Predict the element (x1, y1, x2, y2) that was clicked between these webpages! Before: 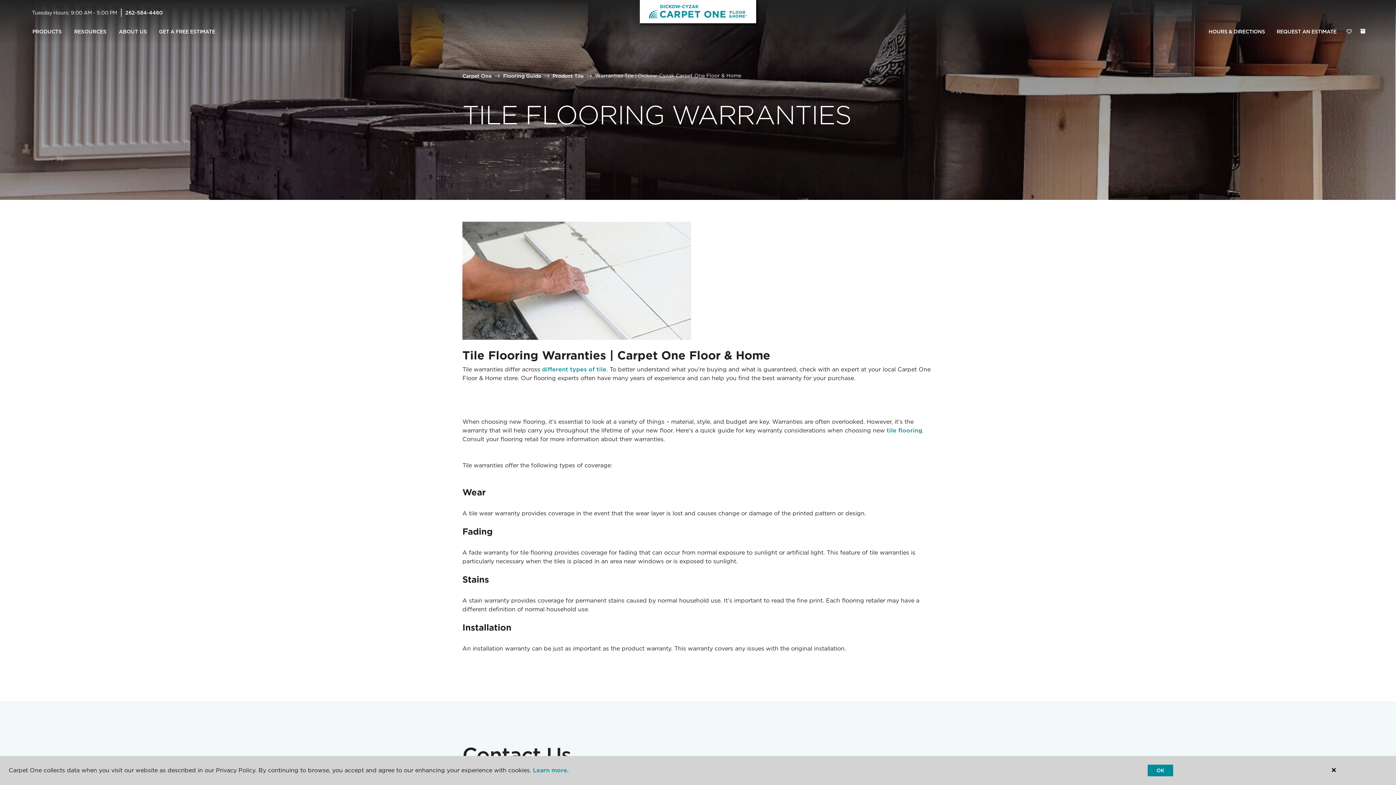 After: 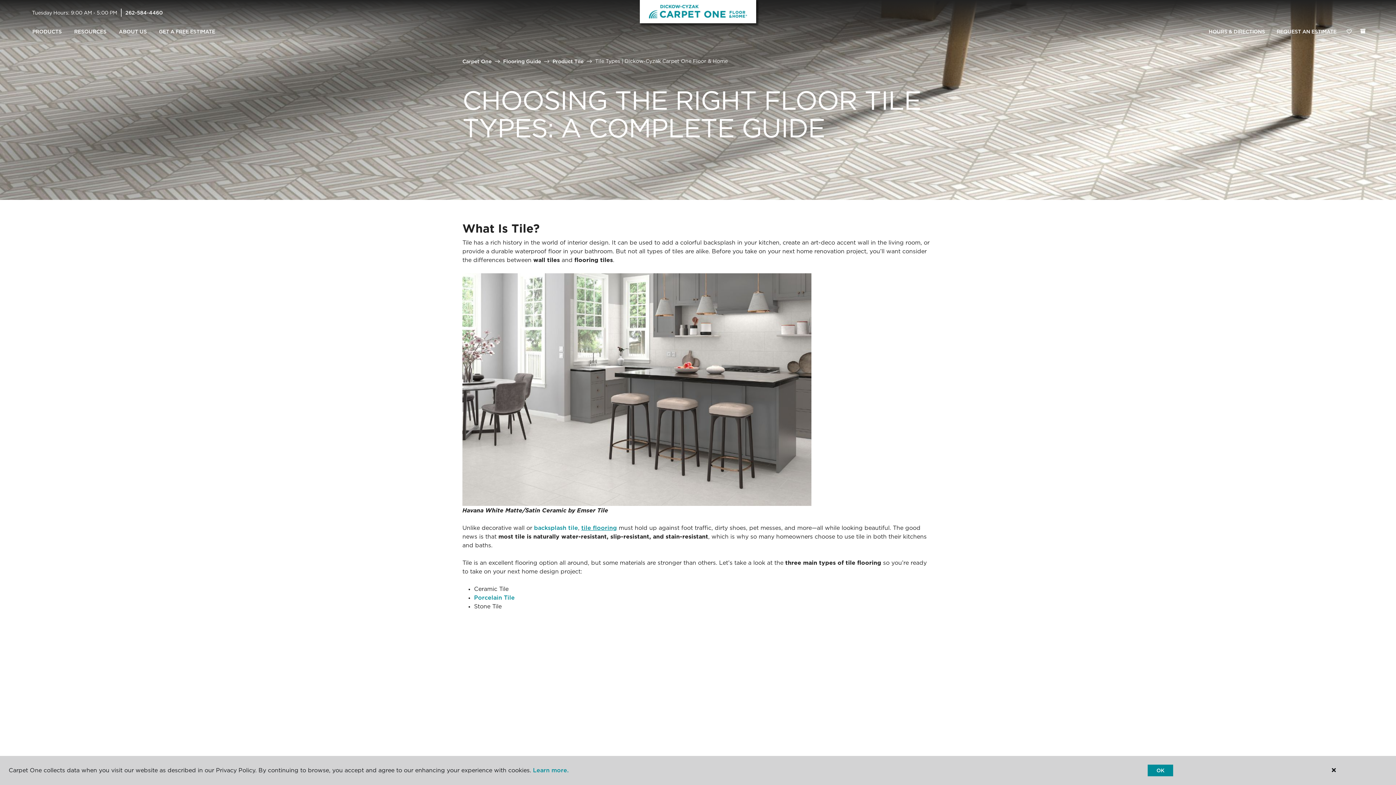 Action: label: different types of tile bbox: (542, 366, 606, 373)